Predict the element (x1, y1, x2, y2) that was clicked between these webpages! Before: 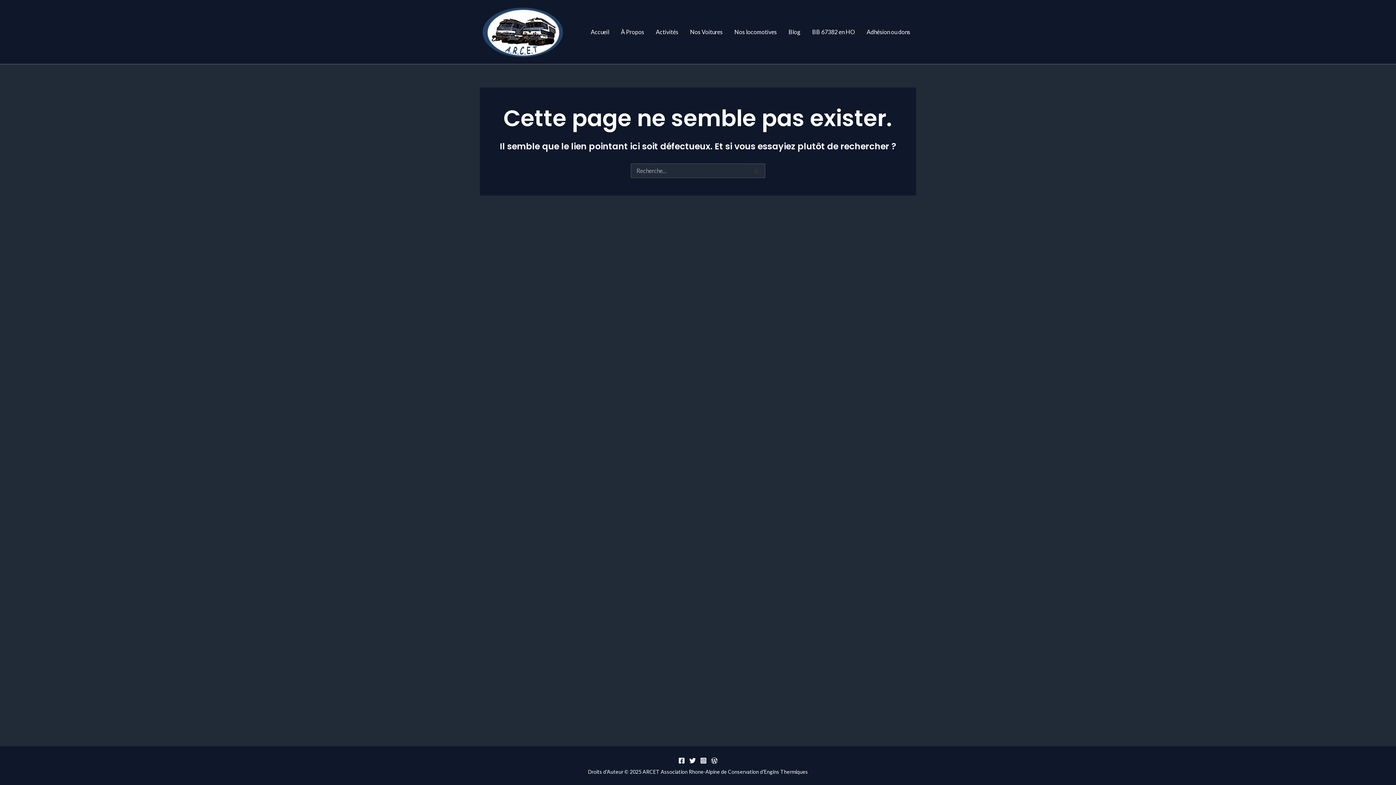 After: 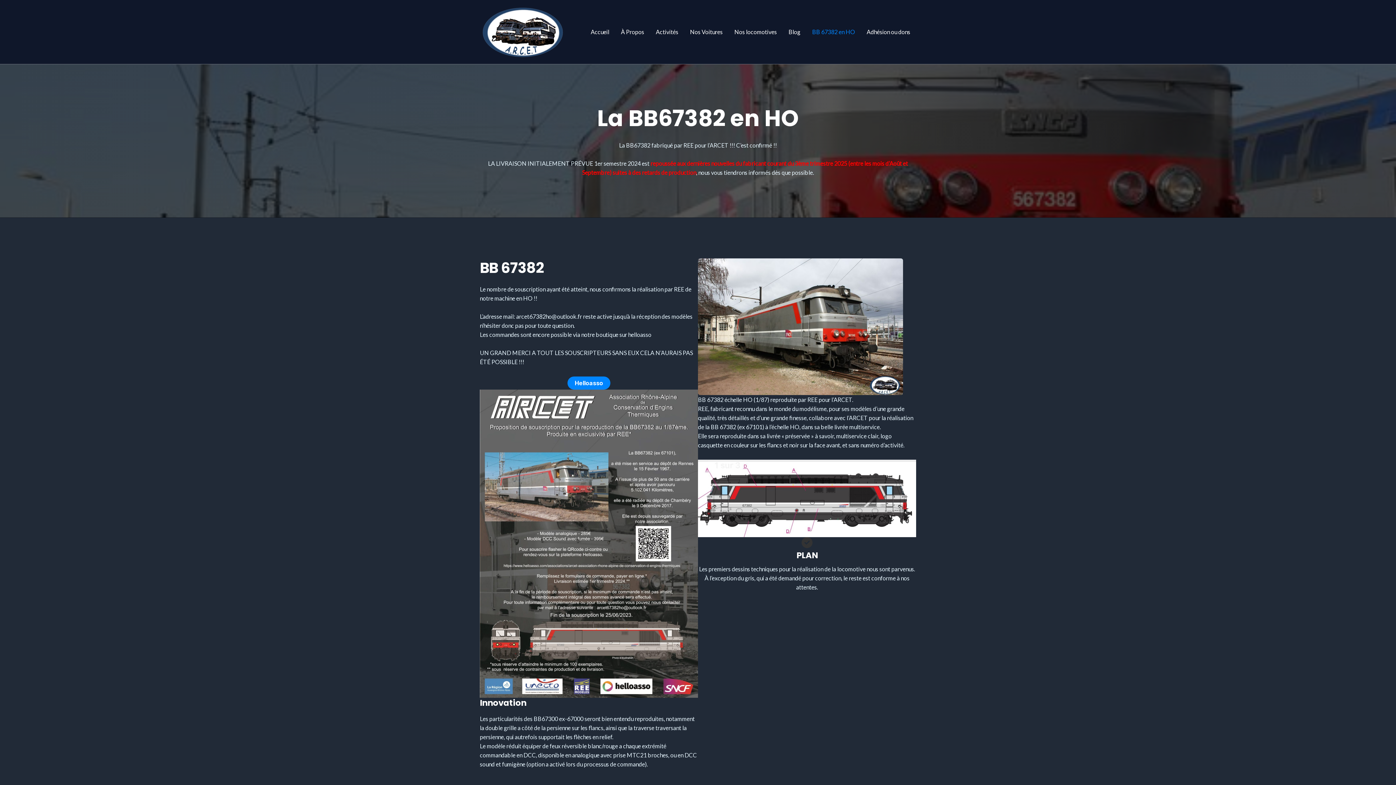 Action: bbox: (806, 15, 861, 48) label: BB 67382 en HO